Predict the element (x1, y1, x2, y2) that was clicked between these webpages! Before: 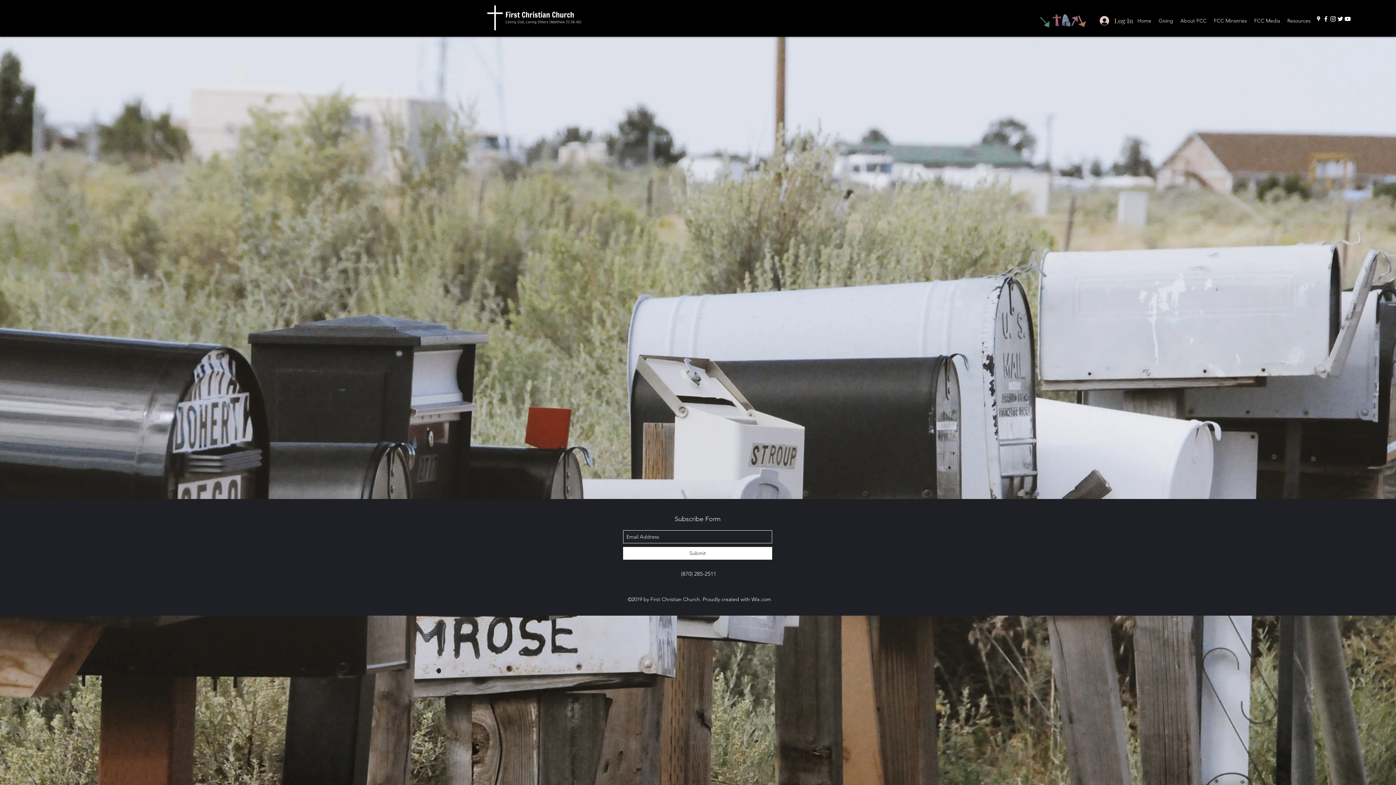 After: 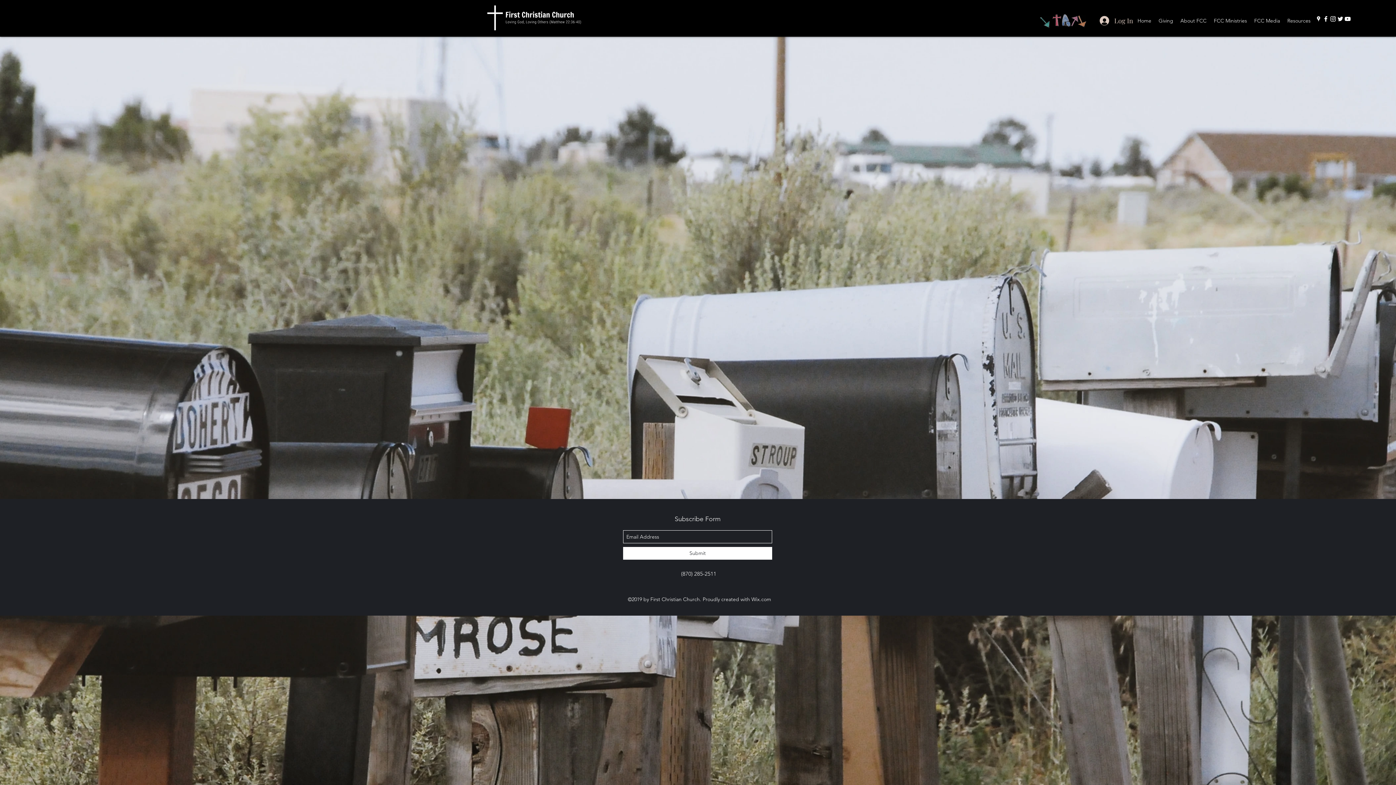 Action: bbox: (1315, 15, 1322, 22) label: googlePlaces